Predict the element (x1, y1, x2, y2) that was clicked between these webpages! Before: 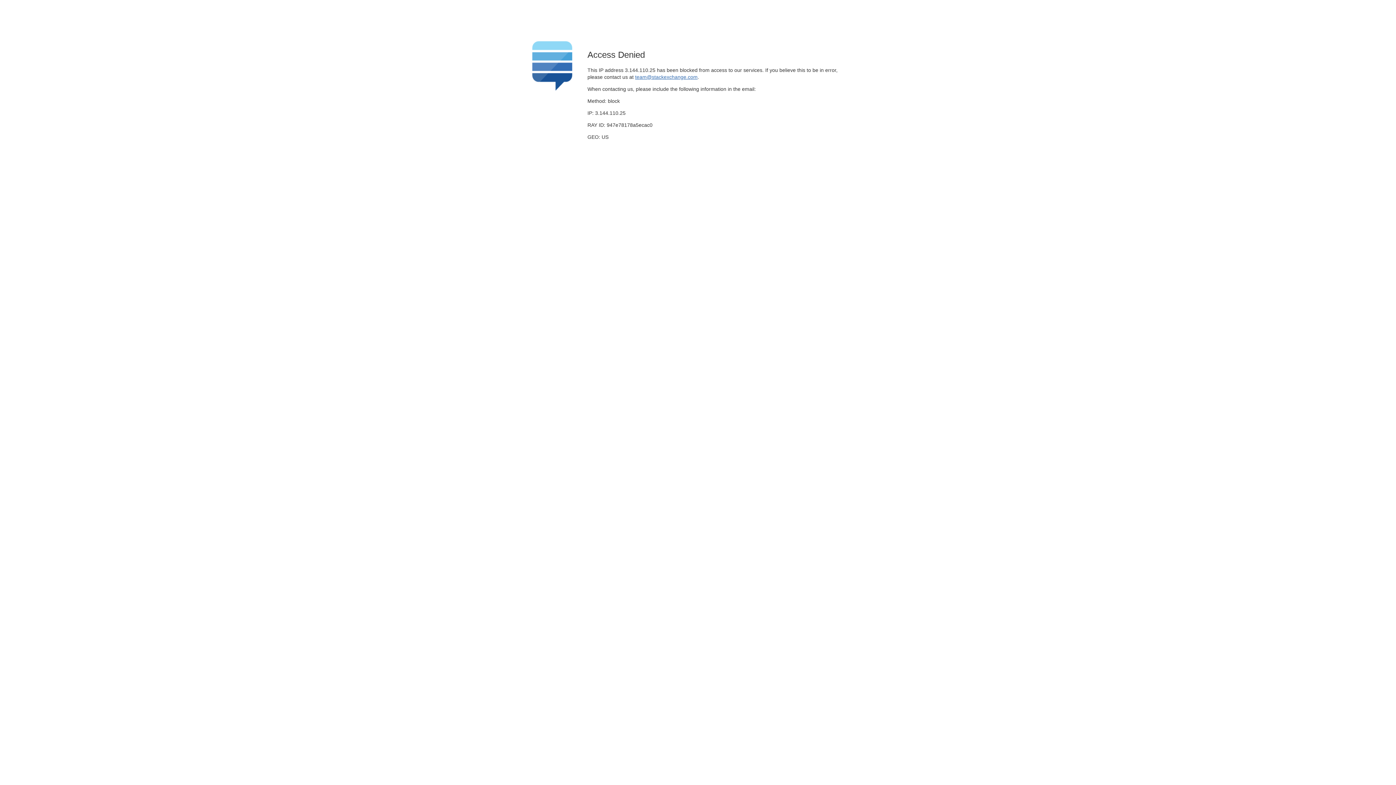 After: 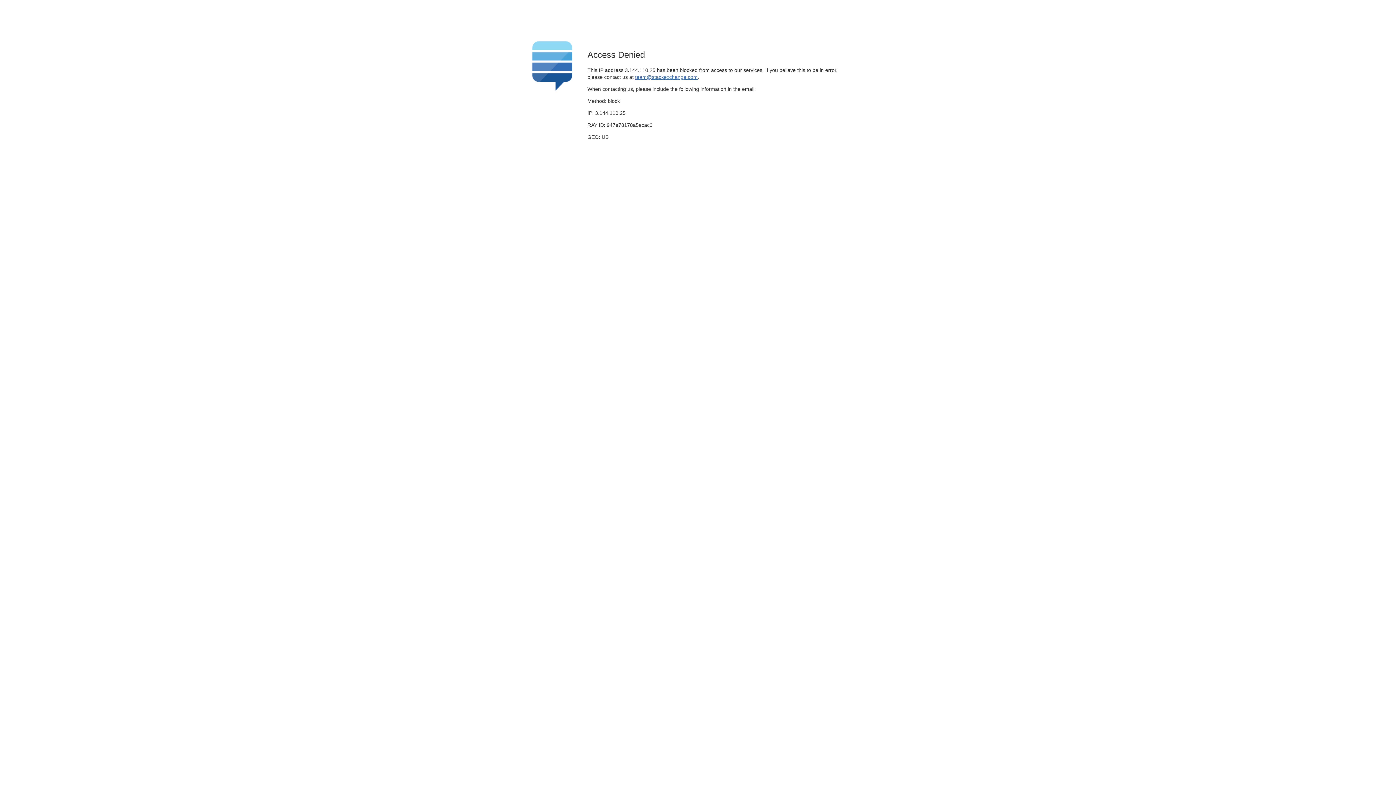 Action: bbox: (635, 74, 697, 79) label: team@stackexchange.com